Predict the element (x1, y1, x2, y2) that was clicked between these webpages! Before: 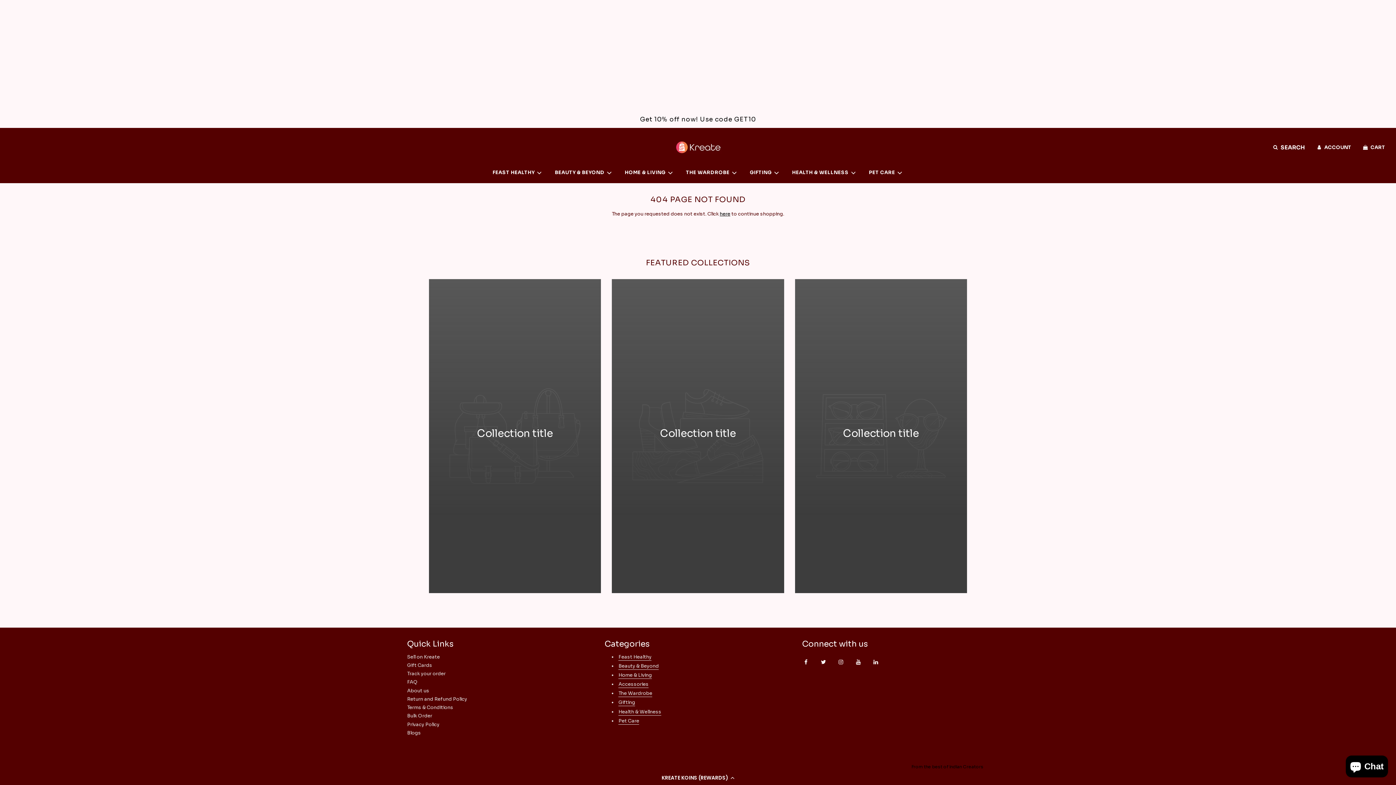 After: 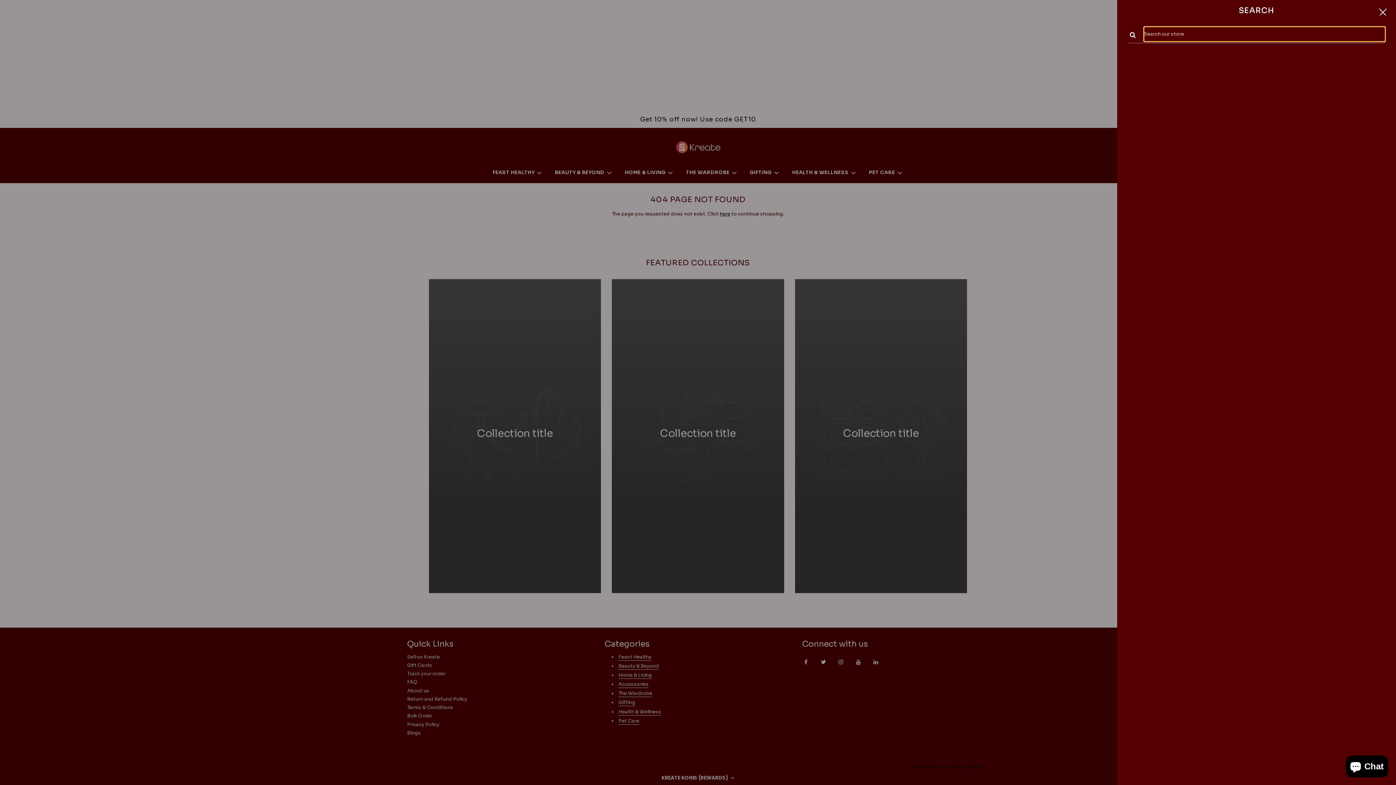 Action: bbox: (1267, 137, 1310, 157) label: Search